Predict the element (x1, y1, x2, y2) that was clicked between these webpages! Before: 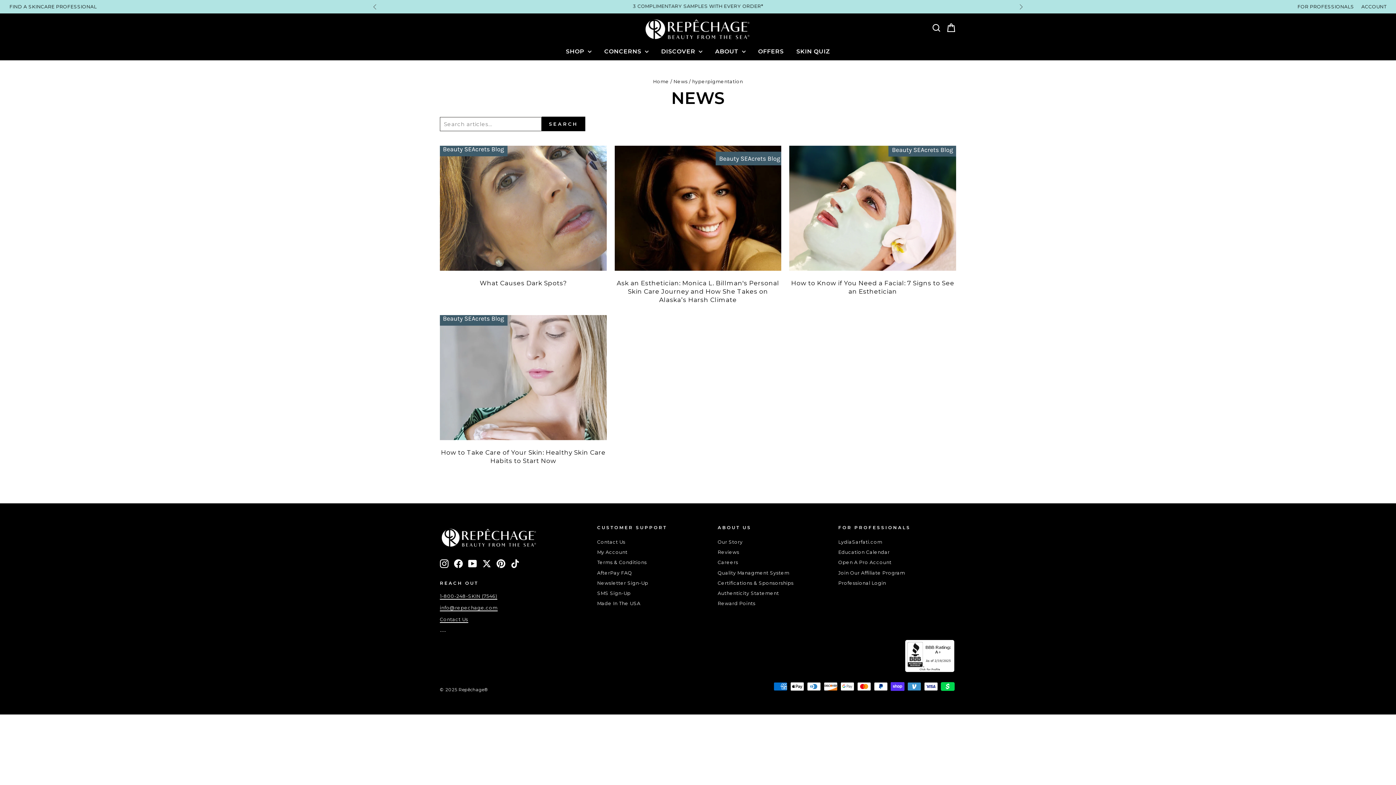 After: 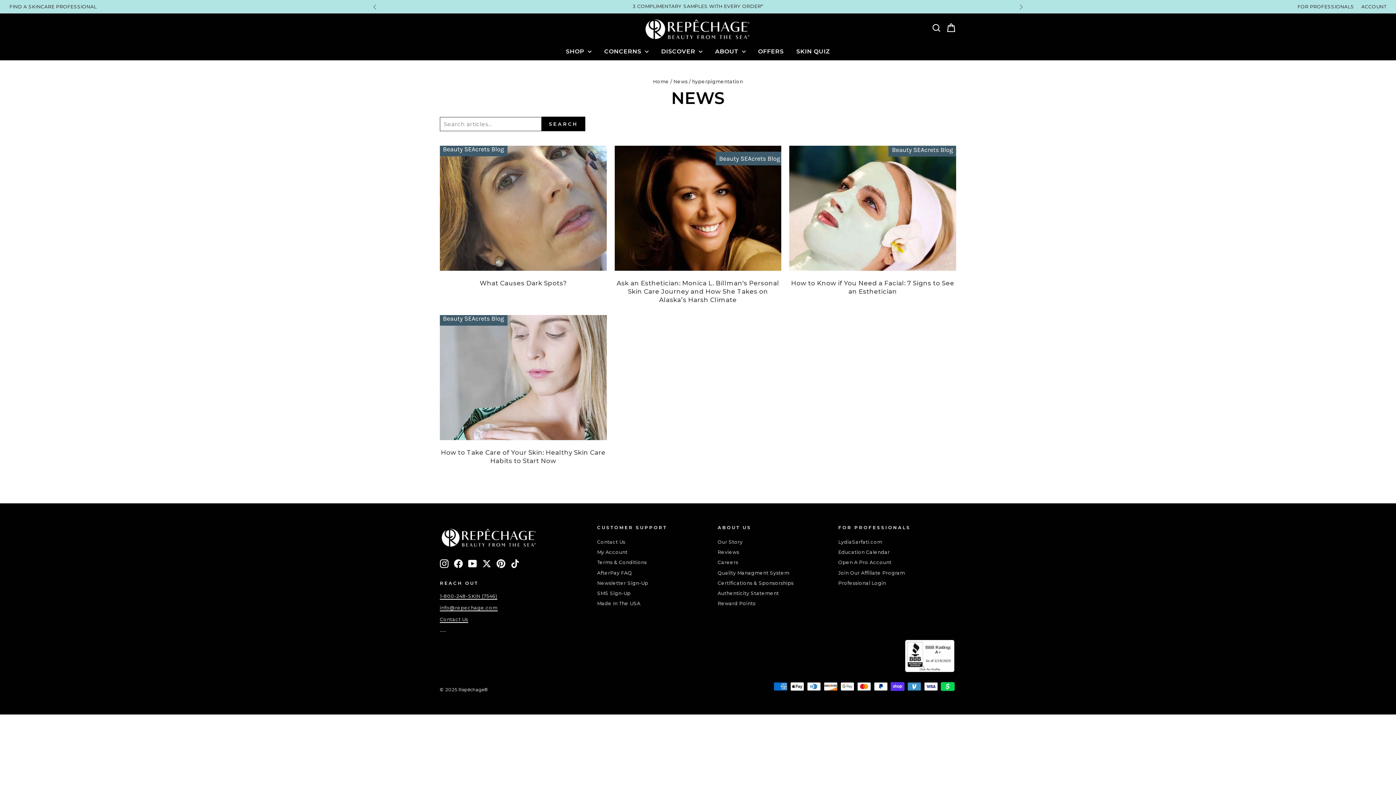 Action: bbox: (440, 605, 497, 611) label: info@repechage.com